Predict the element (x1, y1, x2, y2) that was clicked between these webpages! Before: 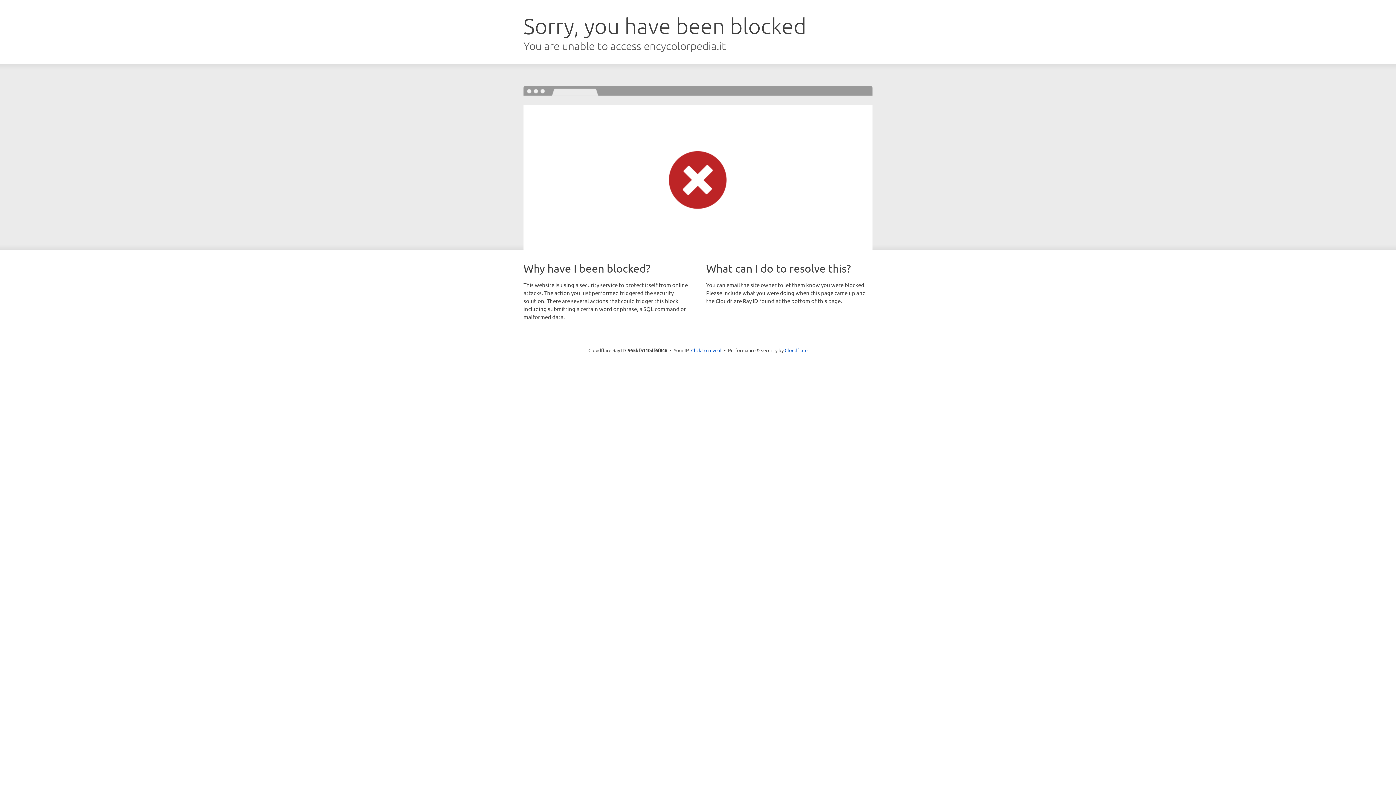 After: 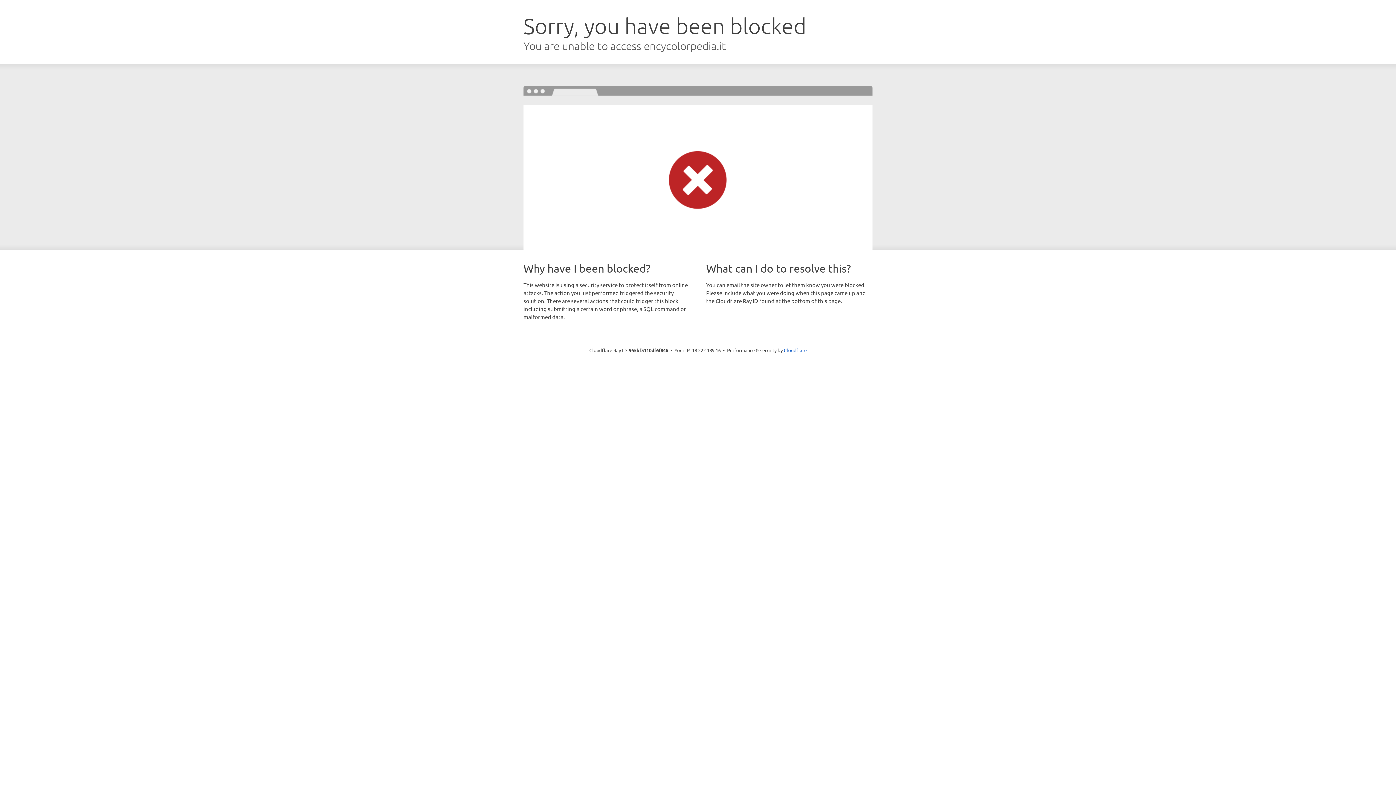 Action: bbox: (691, 346, 721, 353) label: Click to reveal